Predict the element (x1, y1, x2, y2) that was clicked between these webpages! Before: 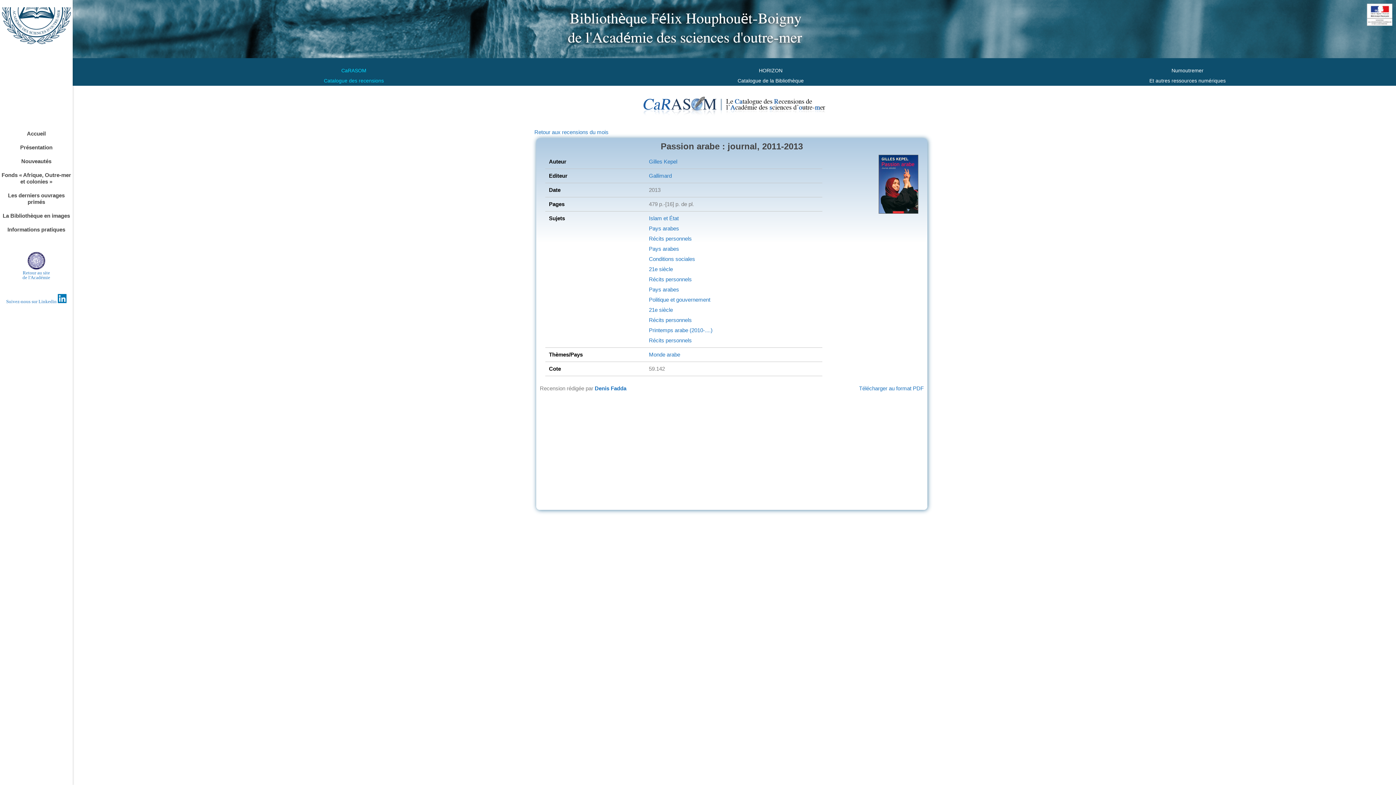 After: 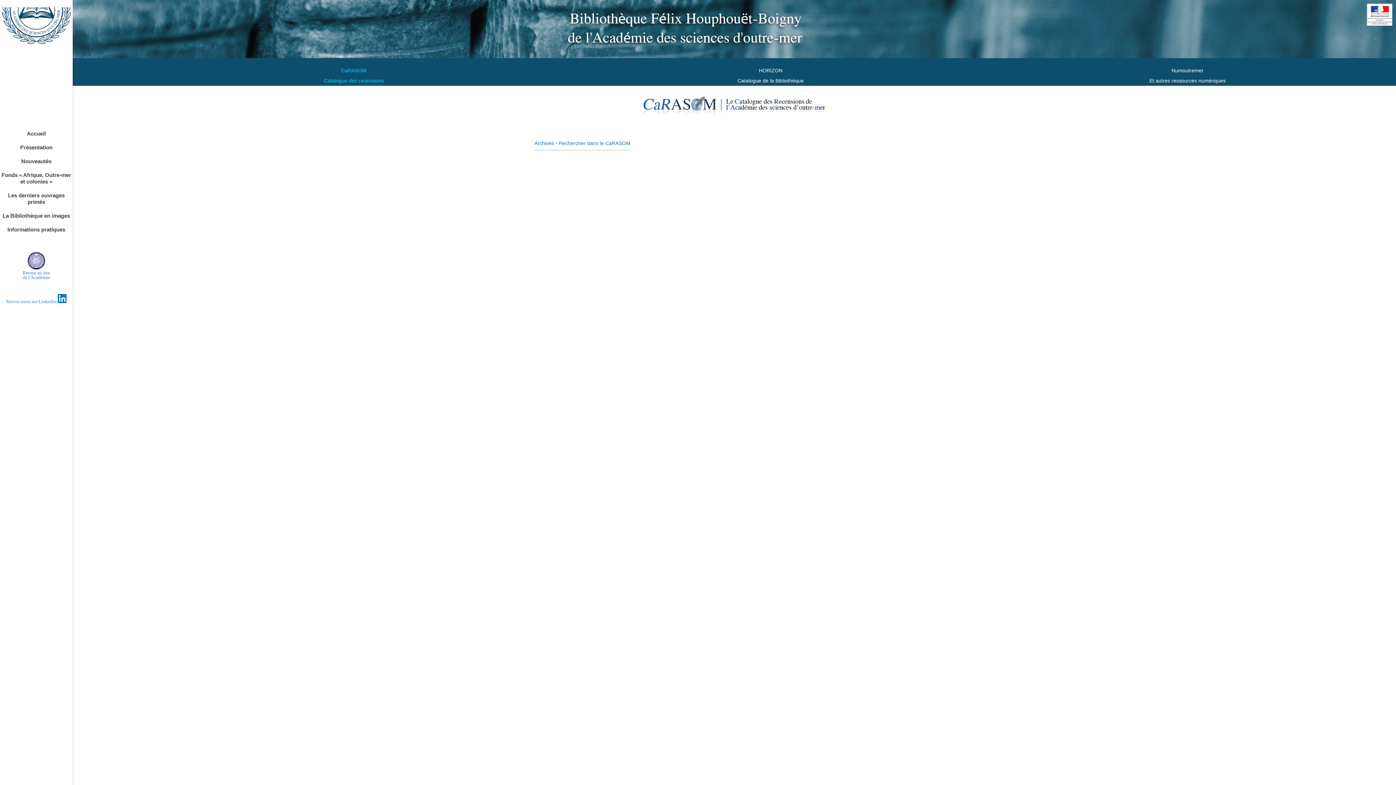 Action: label: 
Récits personnels bbox: (649, 317, 692, 323)